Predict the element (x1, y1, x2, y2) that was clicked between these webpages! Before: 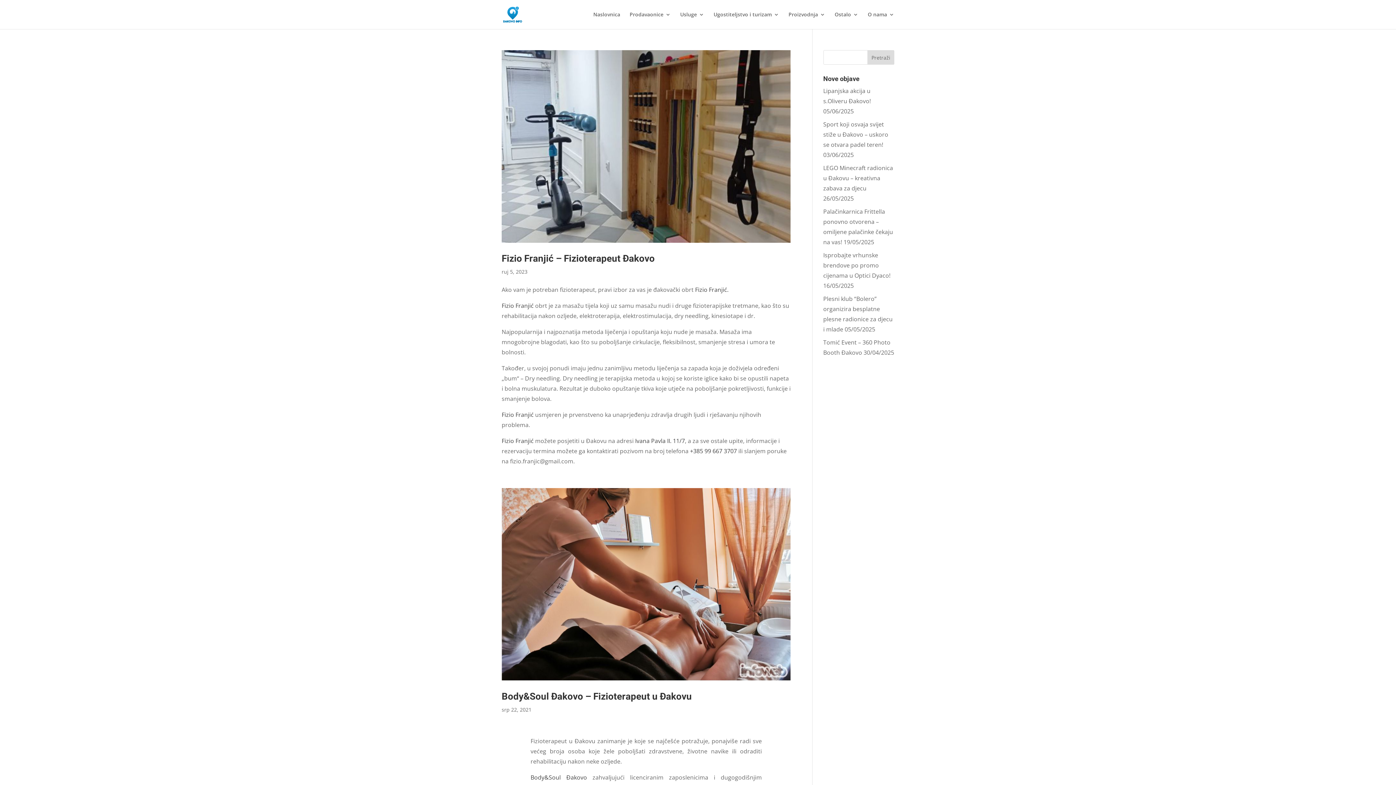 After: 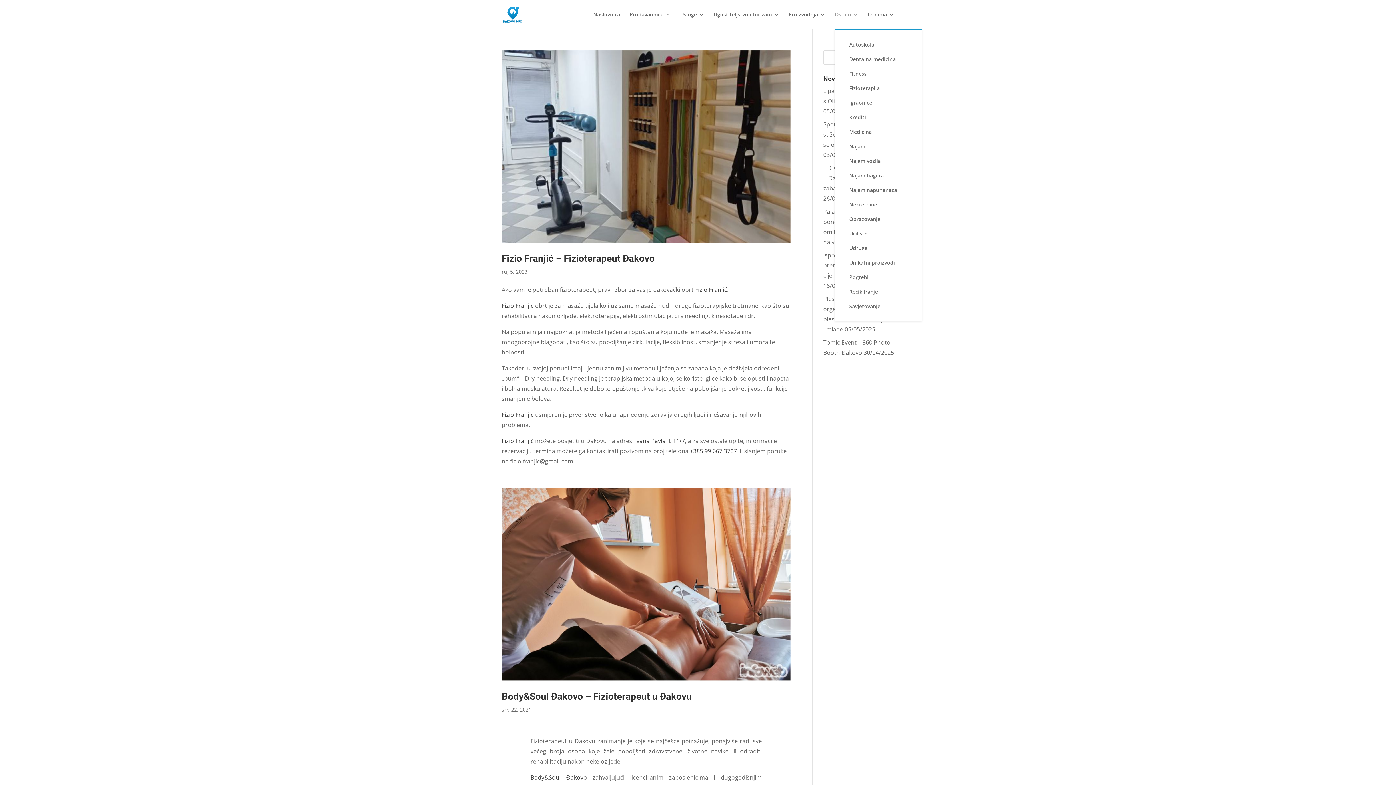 Action: label: Ostalo bbox: (834, 12, 858, 29)